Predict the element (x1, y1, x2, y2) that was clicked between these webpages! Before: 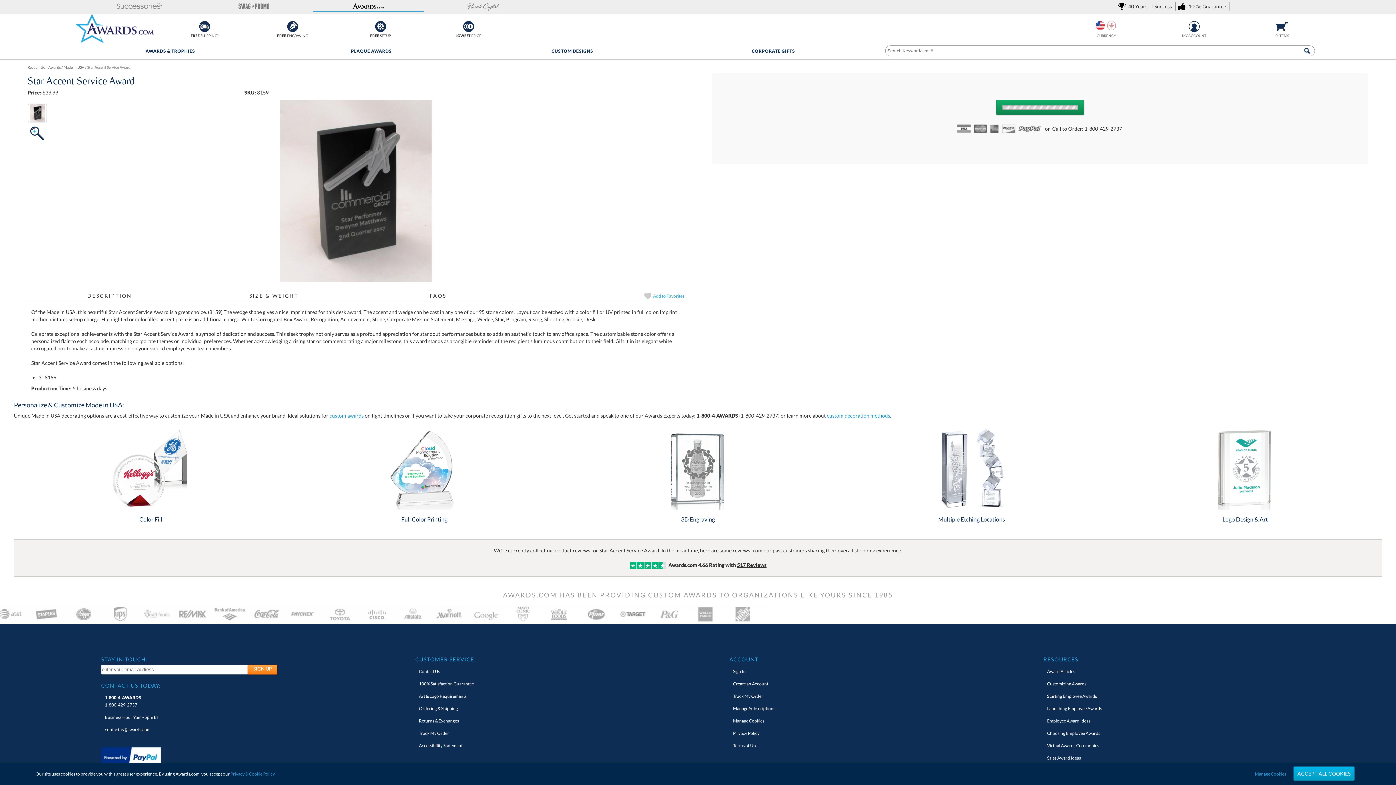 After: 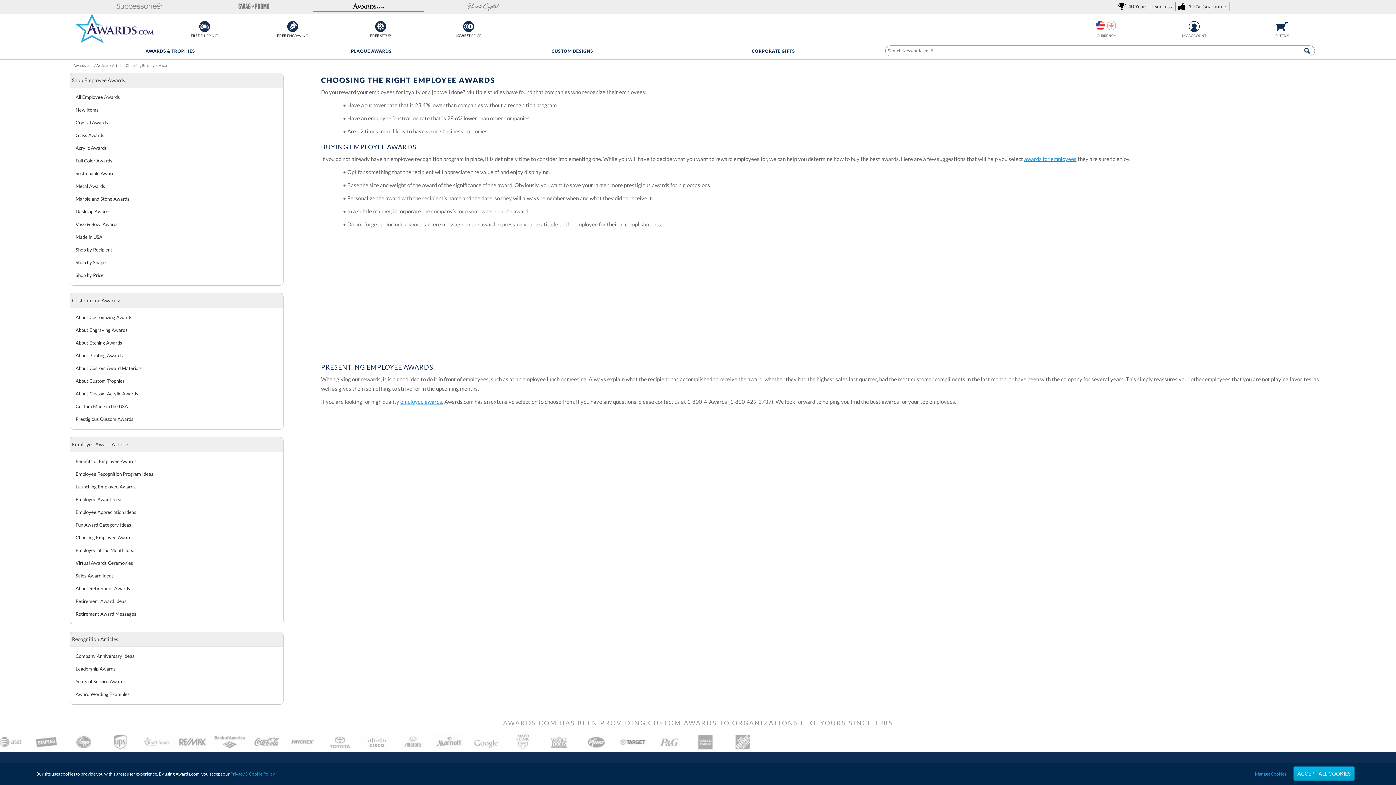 Action: bbox: (1047, 730, 1100, 736) label: Choosing Employee Awards